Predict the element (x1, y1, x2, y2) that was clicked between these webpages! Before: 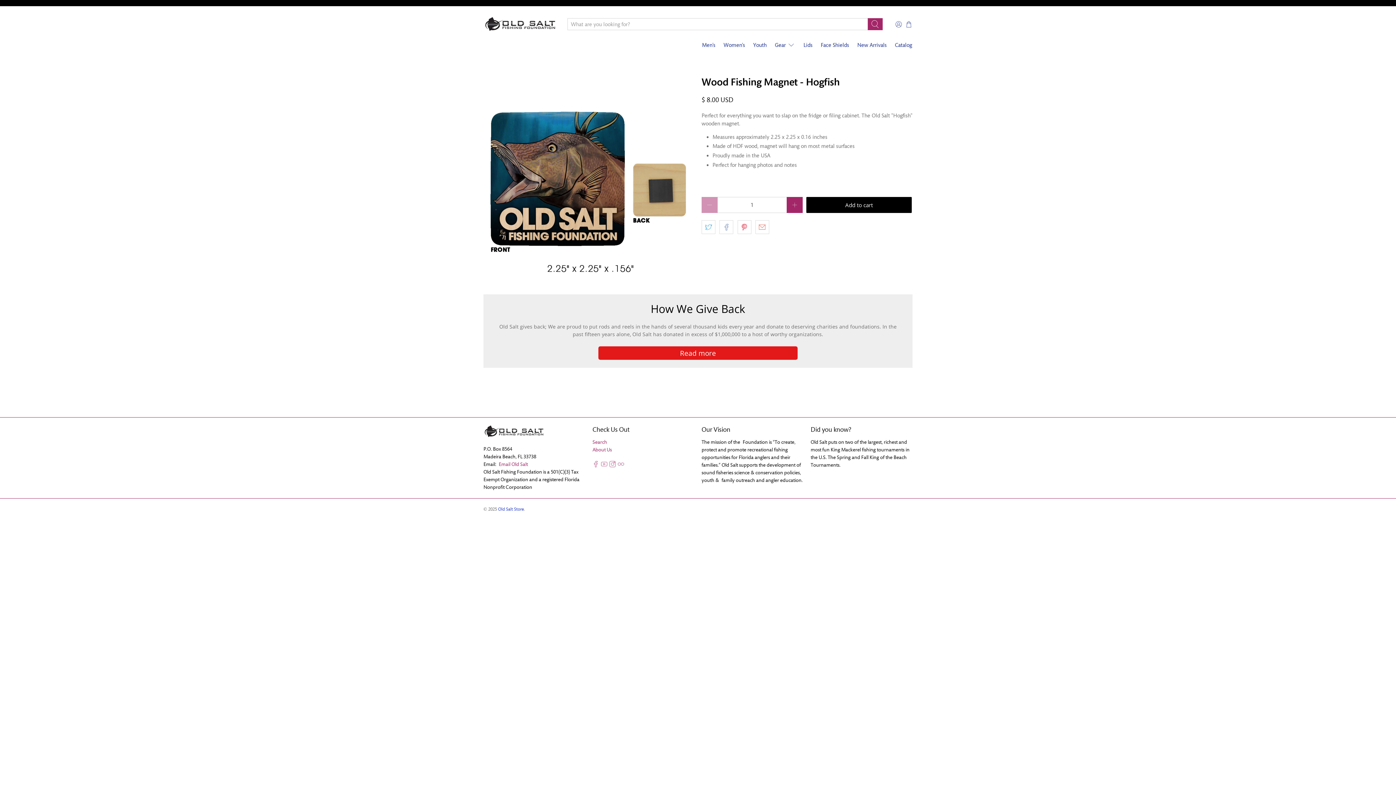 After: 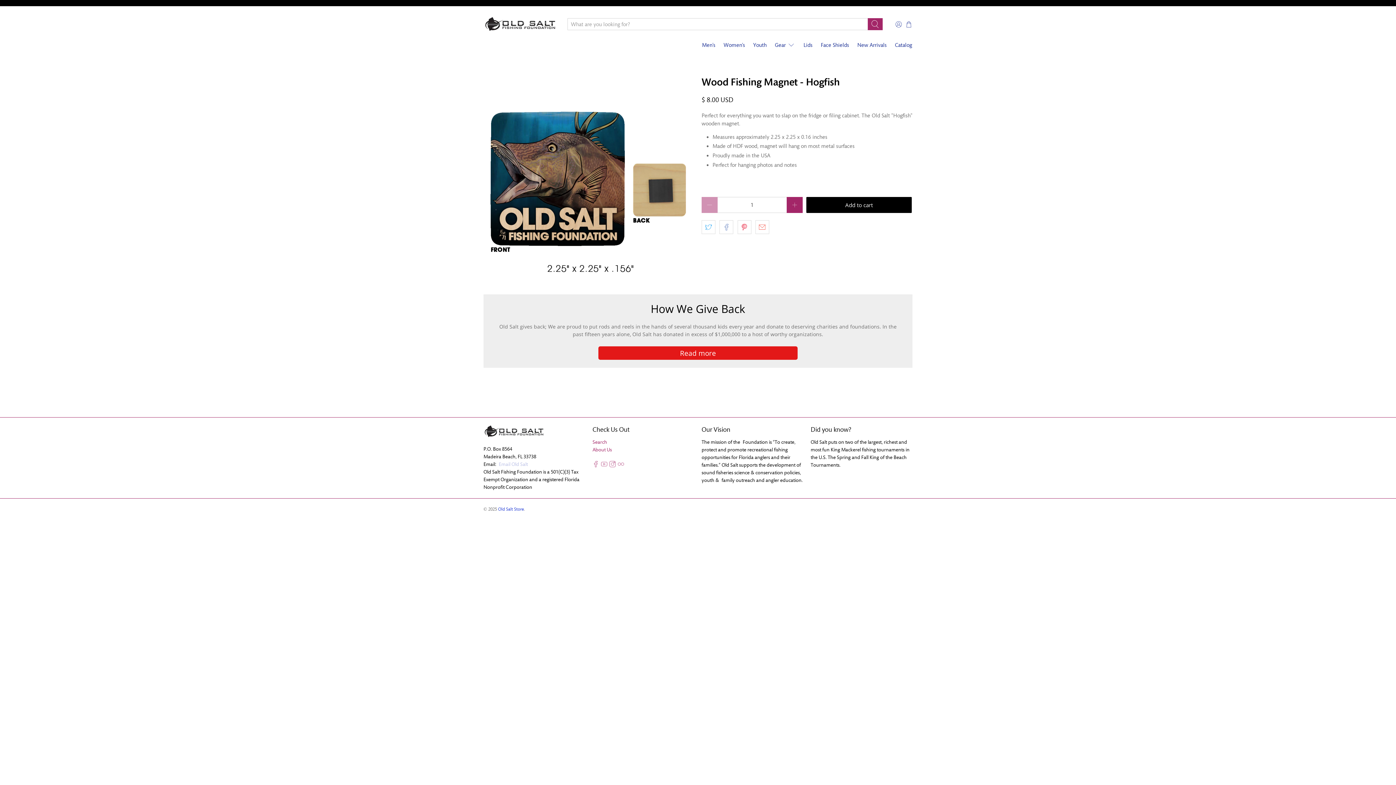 Action: bbox: (498, 461, 528, 467) label: Email Old Salt